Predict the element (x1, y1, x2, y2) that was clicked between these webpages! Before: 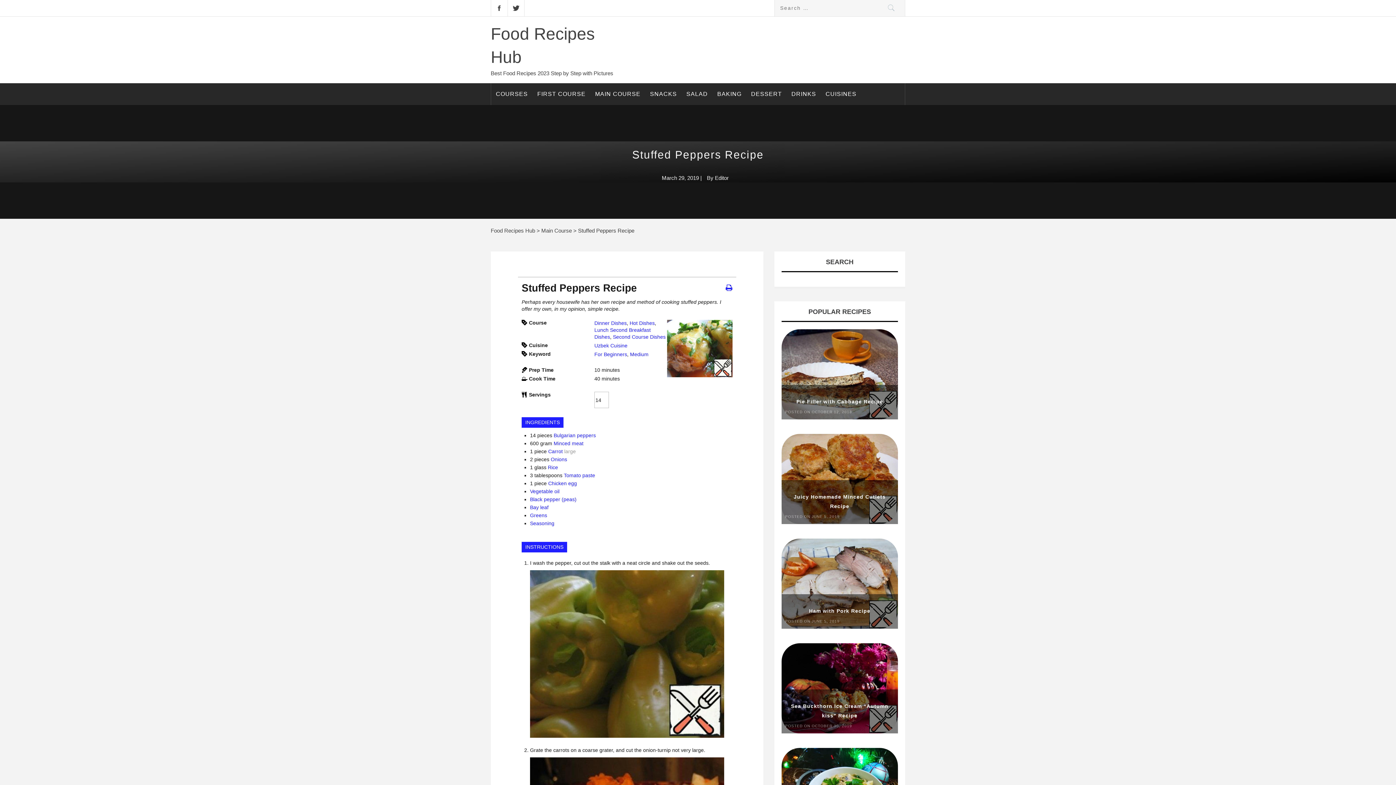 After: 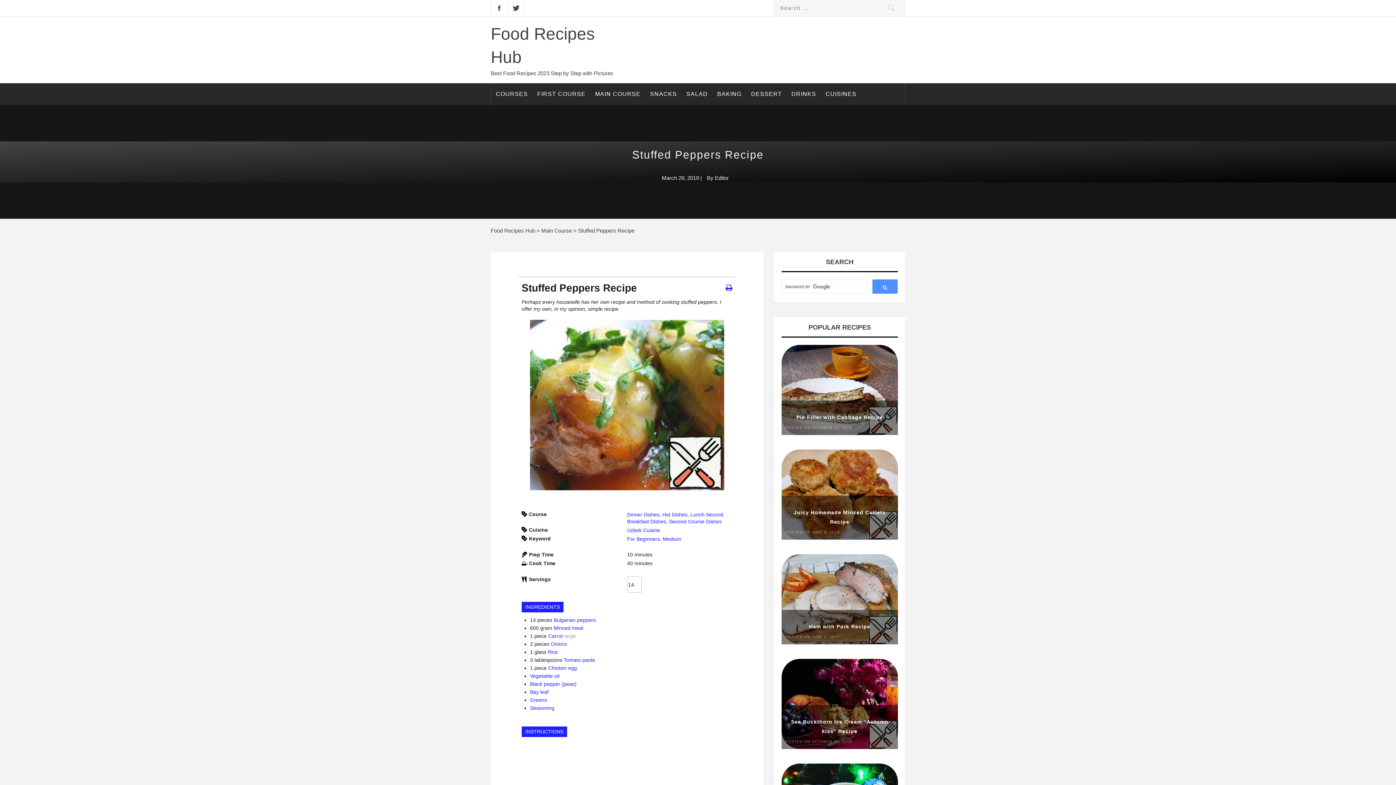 Action: bbox: (725, 284, 732, 292)